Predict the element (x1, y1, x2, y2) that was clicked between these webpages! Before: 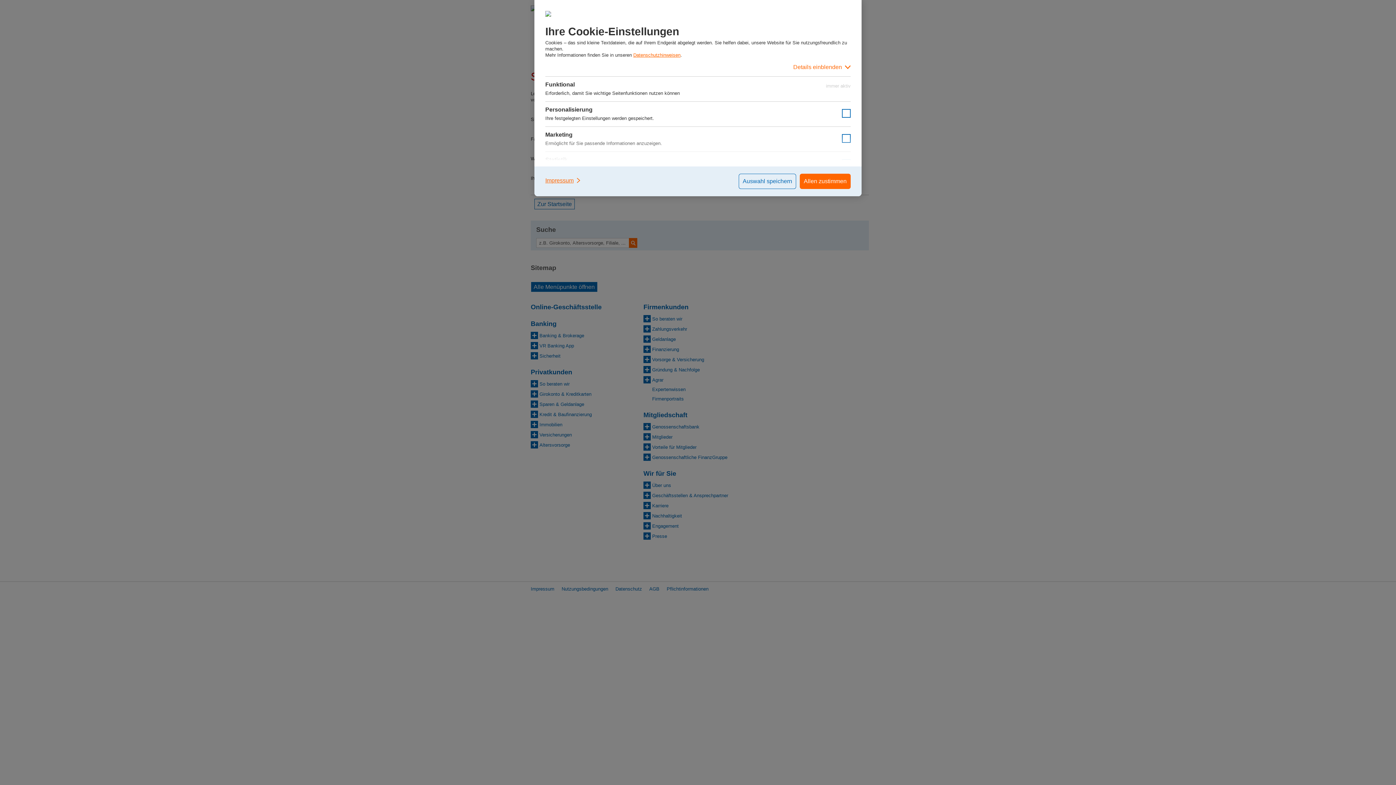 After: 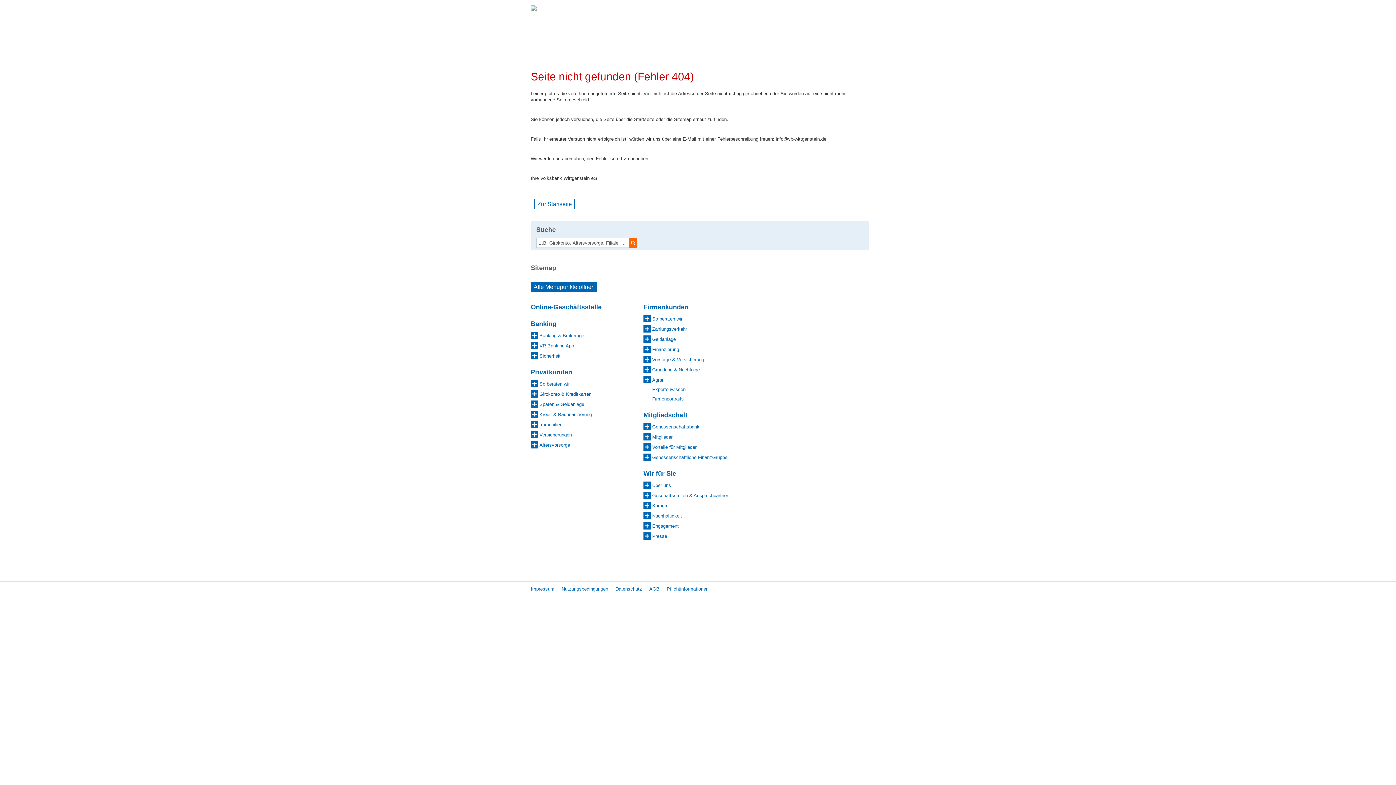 Action: bbox: (738, 173, 796, 189) label: Auswahl speichern